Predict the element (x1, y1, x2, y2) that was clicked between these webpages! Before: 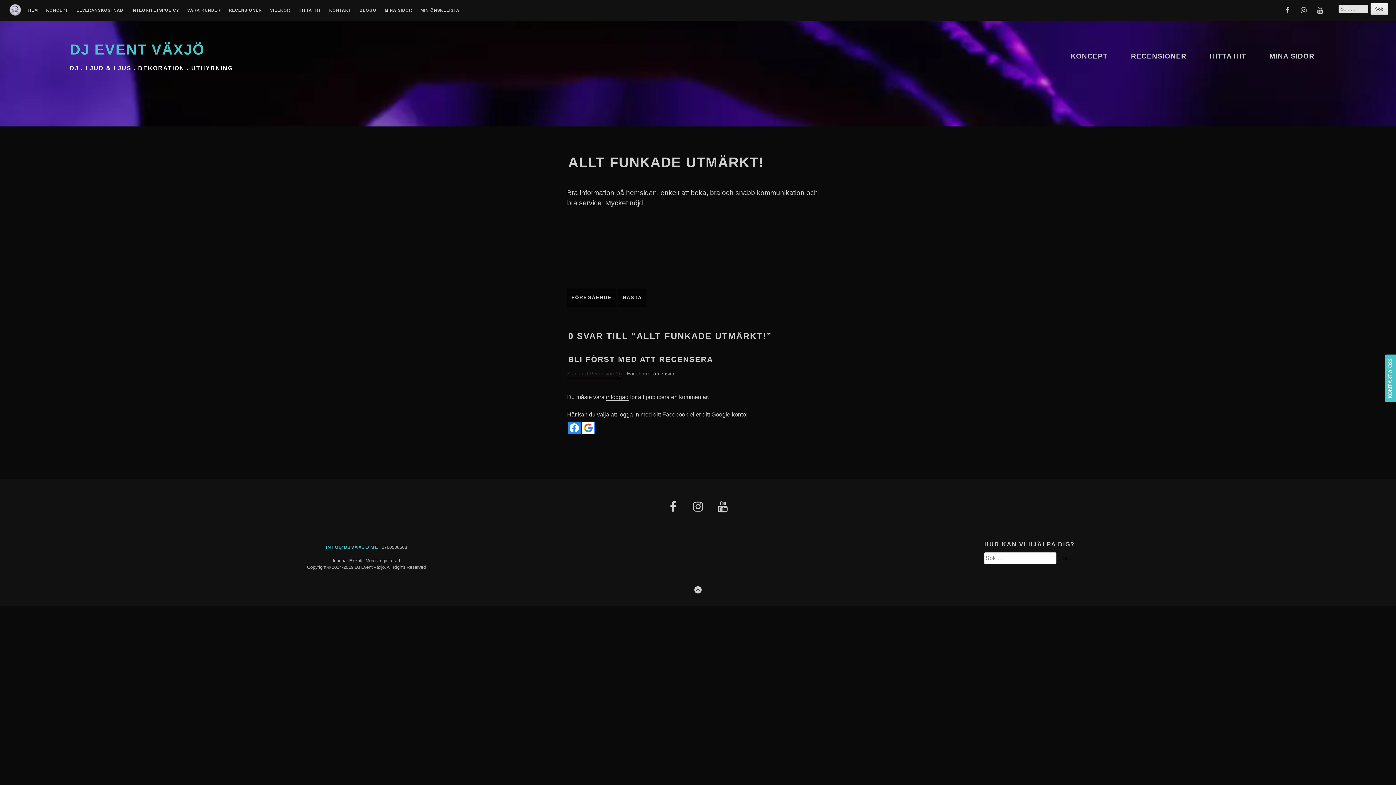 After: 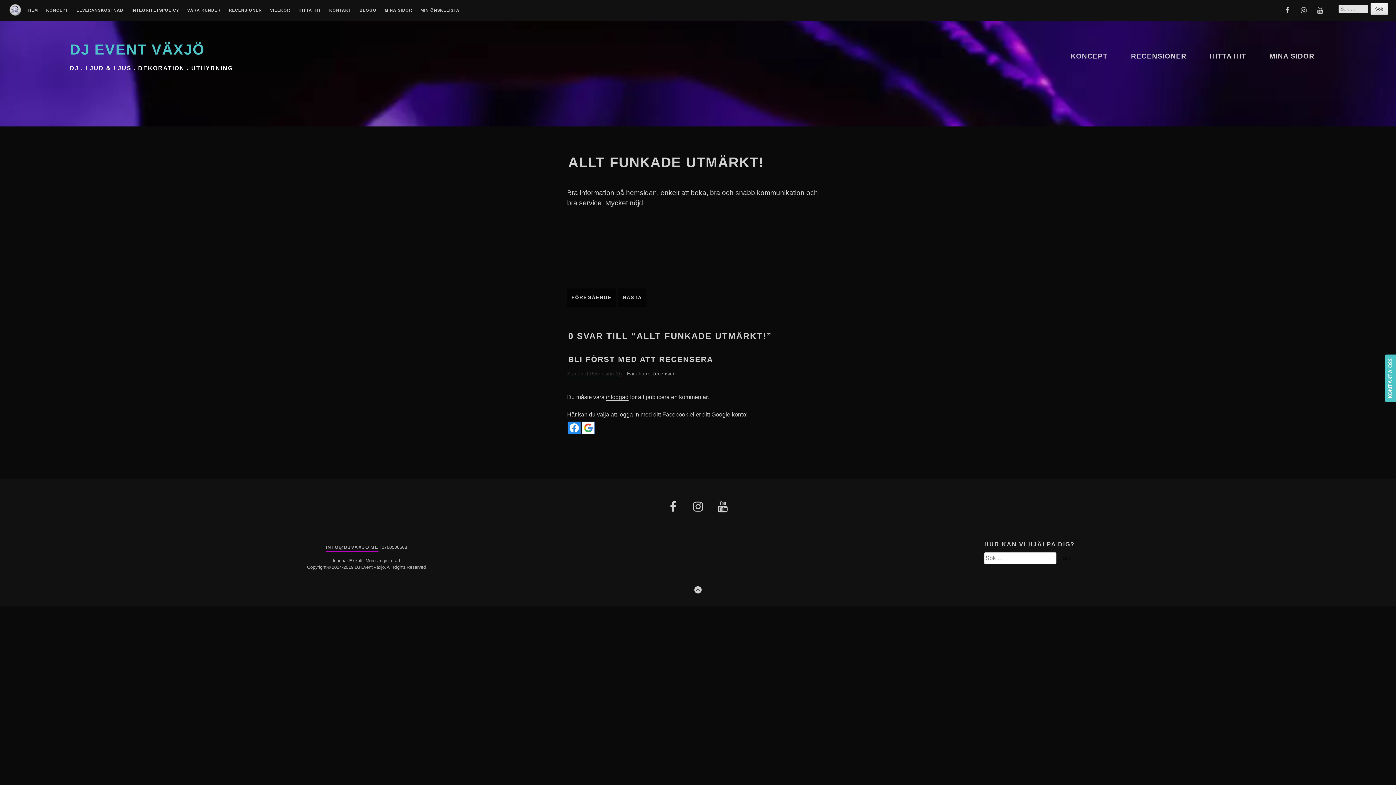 Action: bbox: (325, 545, 378, 552) label: INFO@DJVAXJO.SE